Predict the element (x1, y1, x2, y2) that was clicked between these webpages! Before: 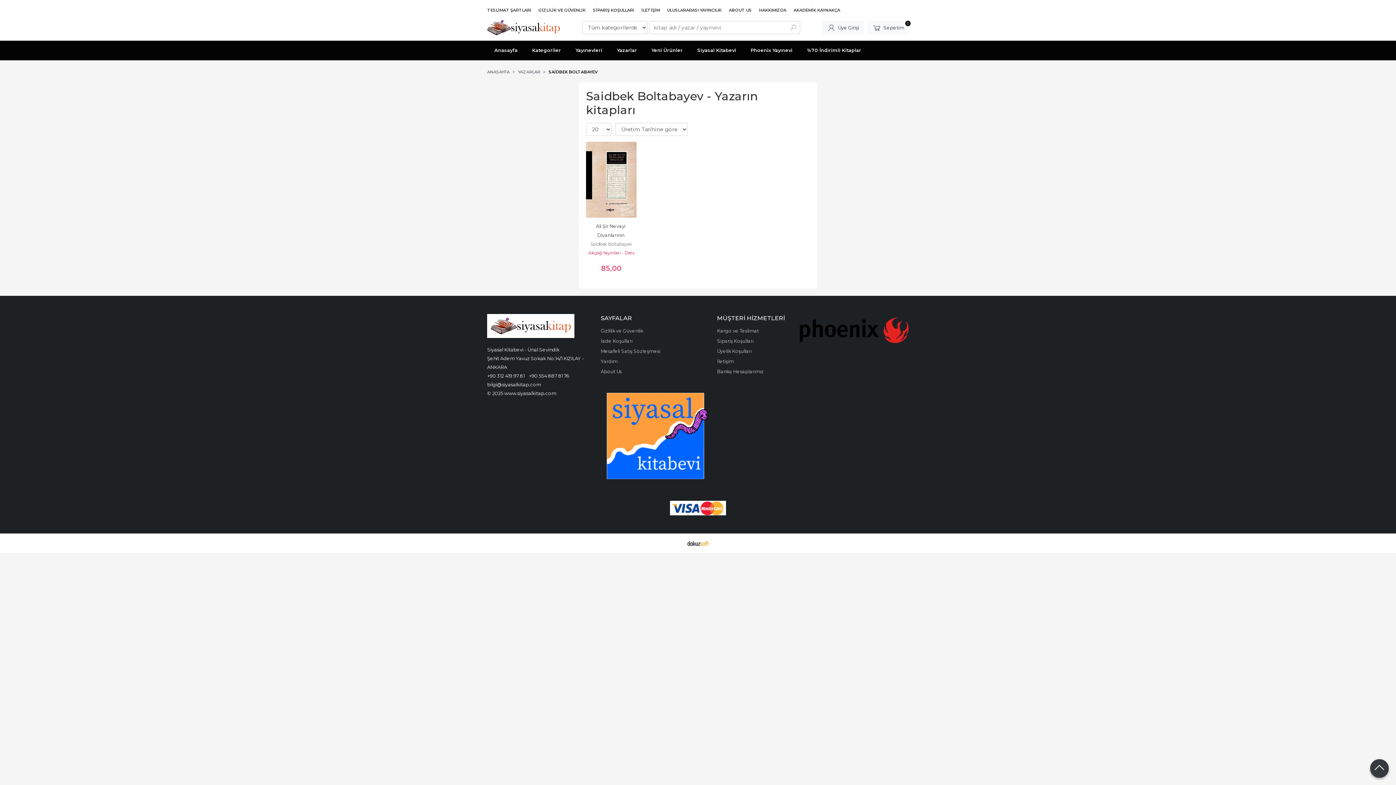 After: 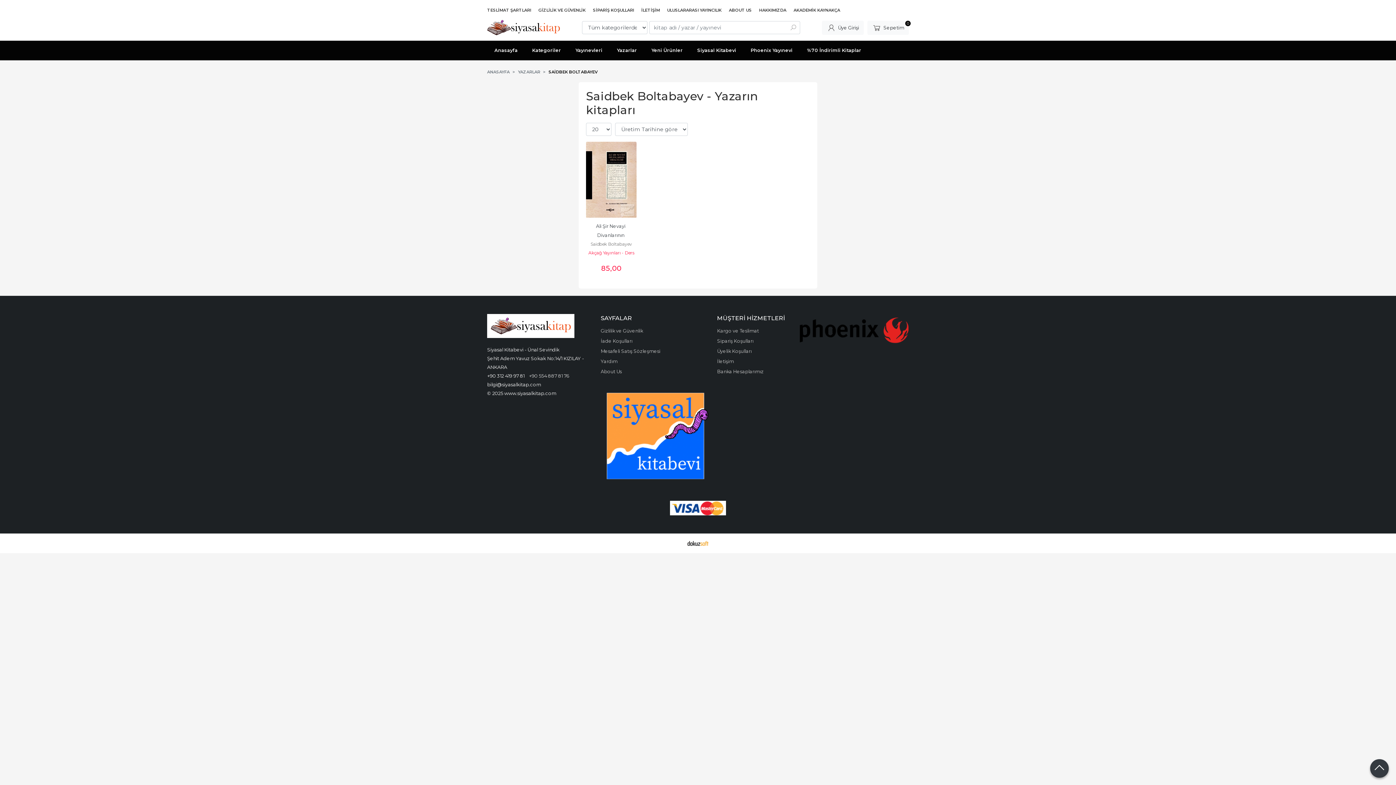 Action: label: +90 554 887 81 76 bbox: (529, 373, 569, 378)